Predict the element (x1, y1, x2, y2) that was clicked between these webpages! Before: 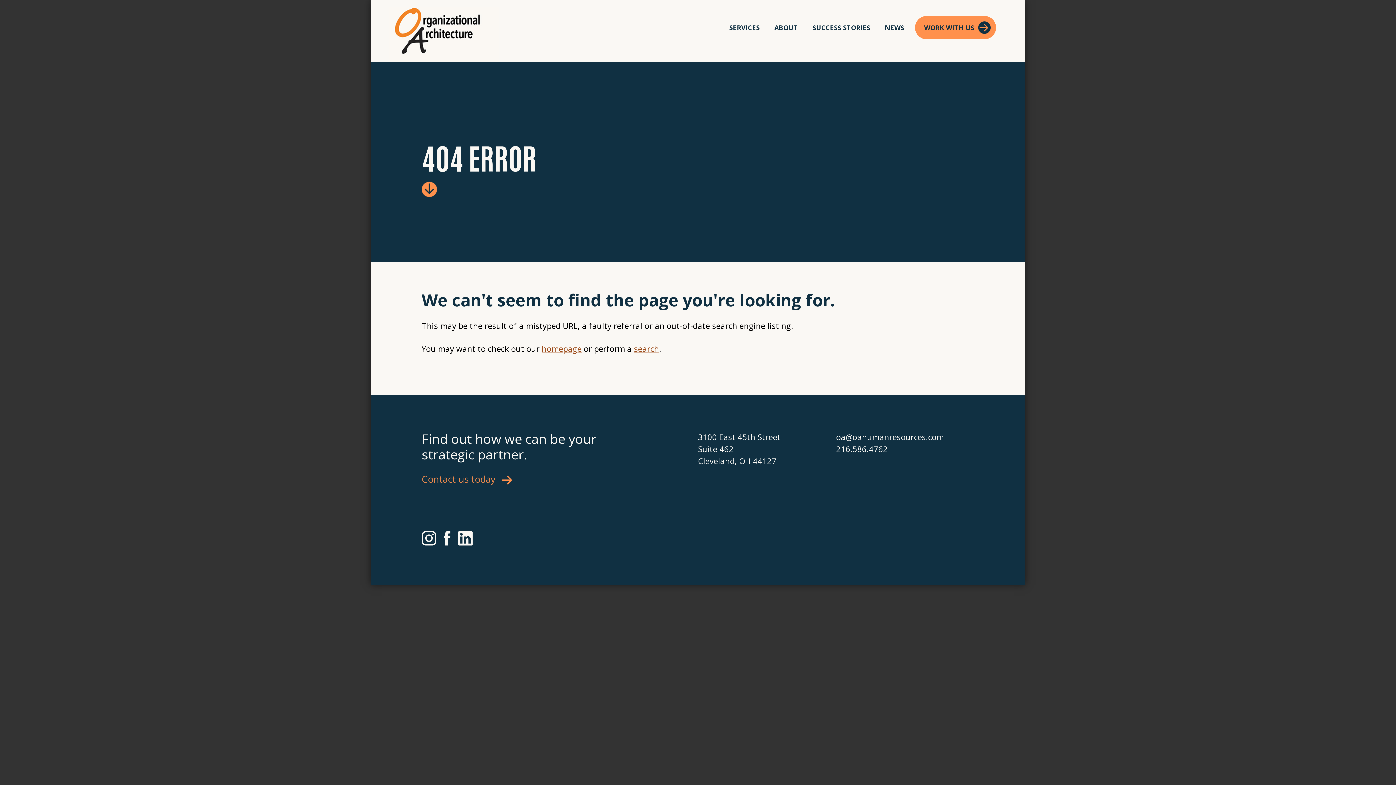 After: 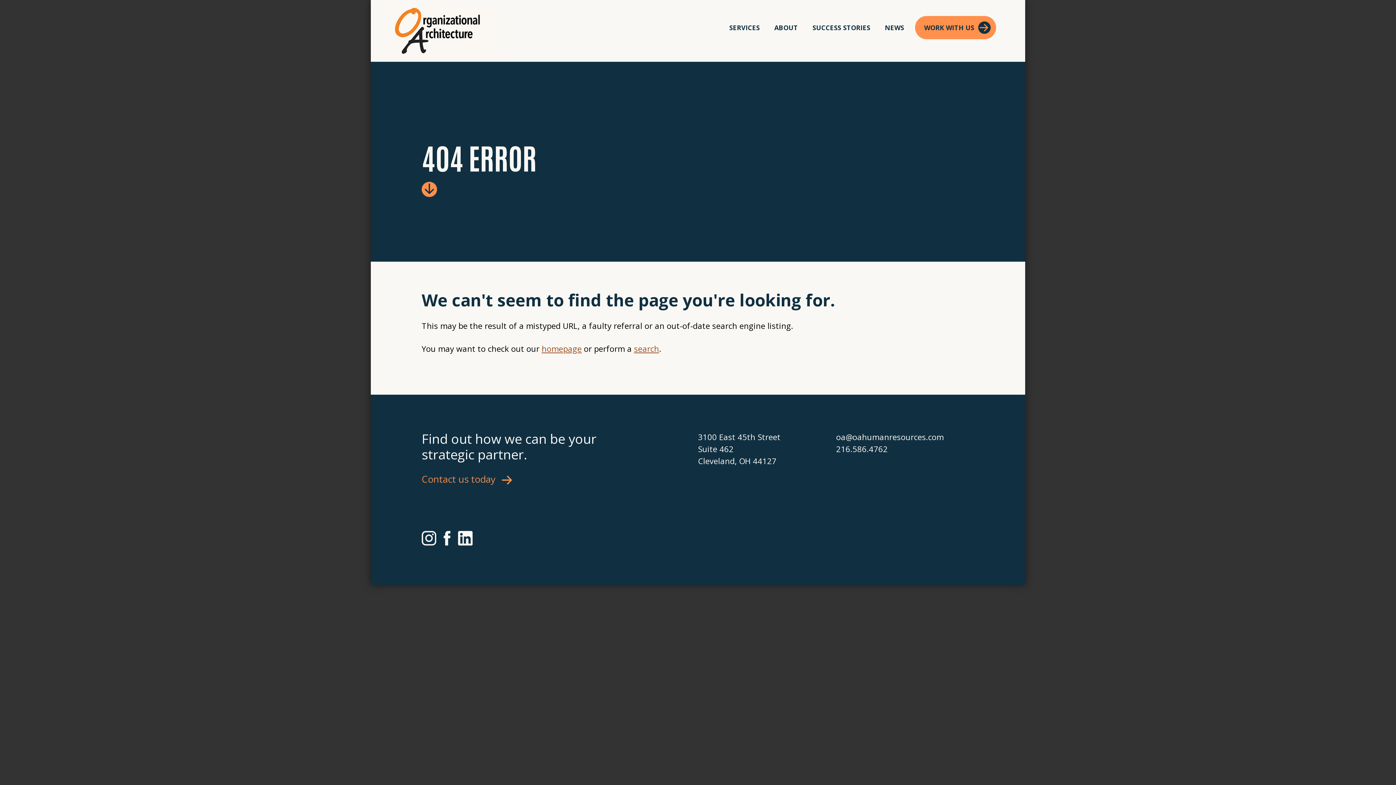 Action: bbox: (421, 181, 437, 200)